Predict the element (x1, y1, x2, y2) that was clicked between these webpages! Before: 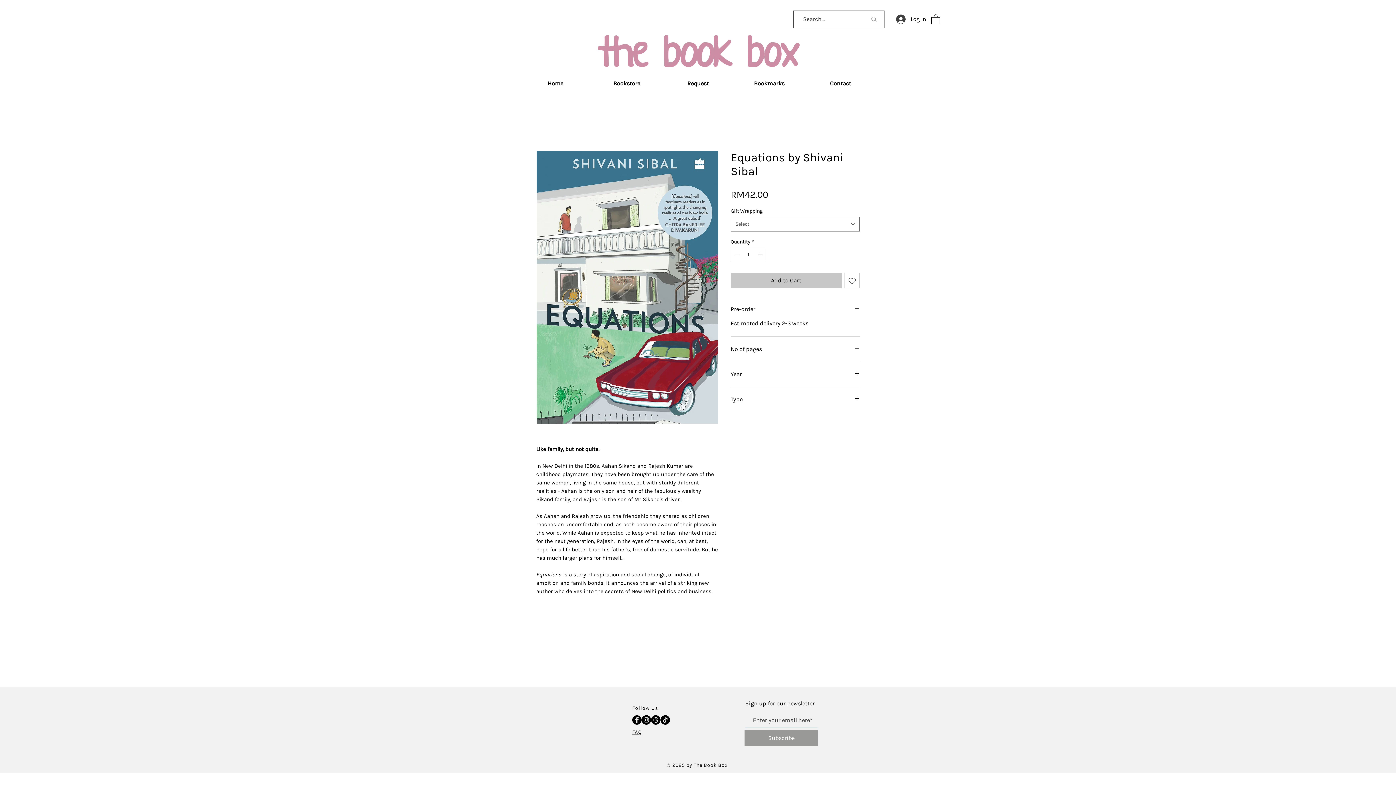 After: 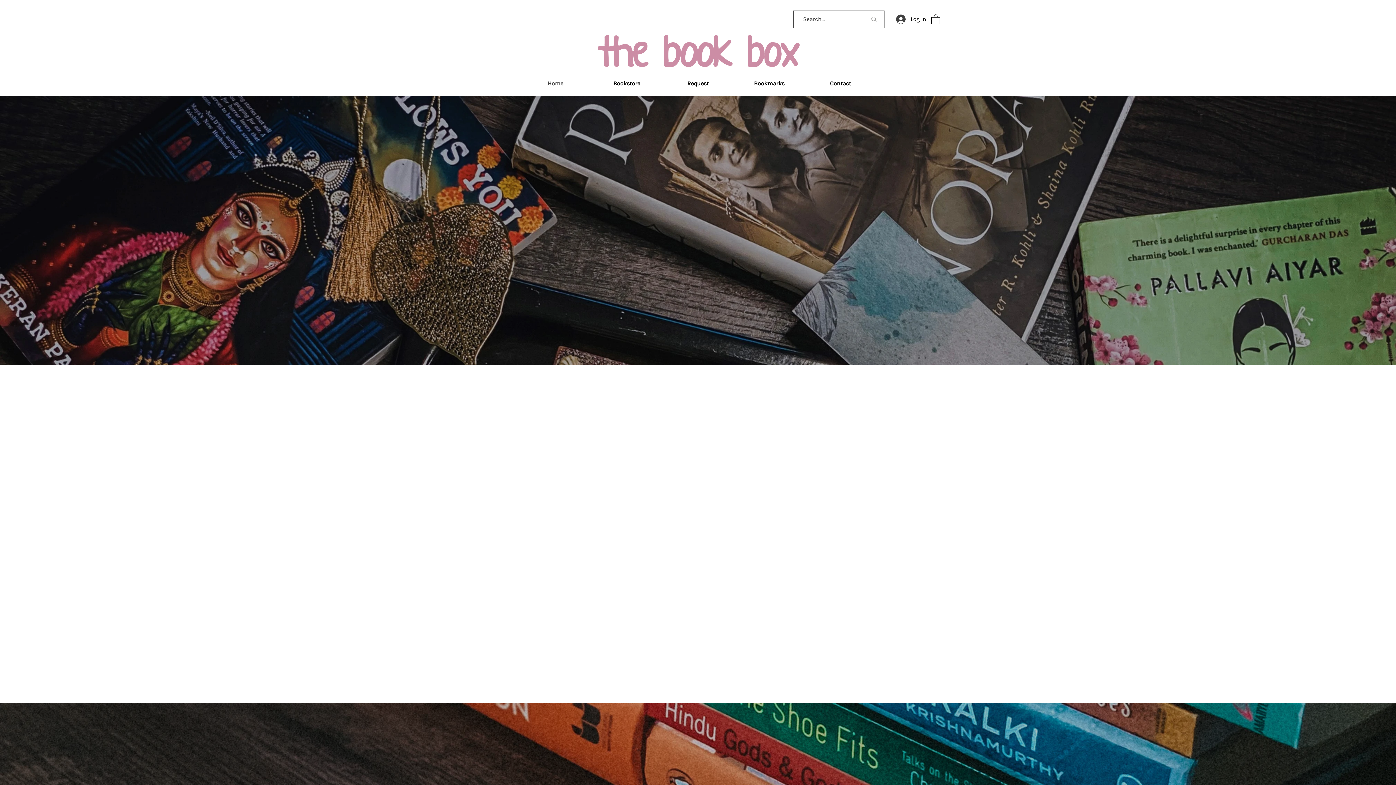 Action: bbox: (520, 78, 591, 88) label: Home